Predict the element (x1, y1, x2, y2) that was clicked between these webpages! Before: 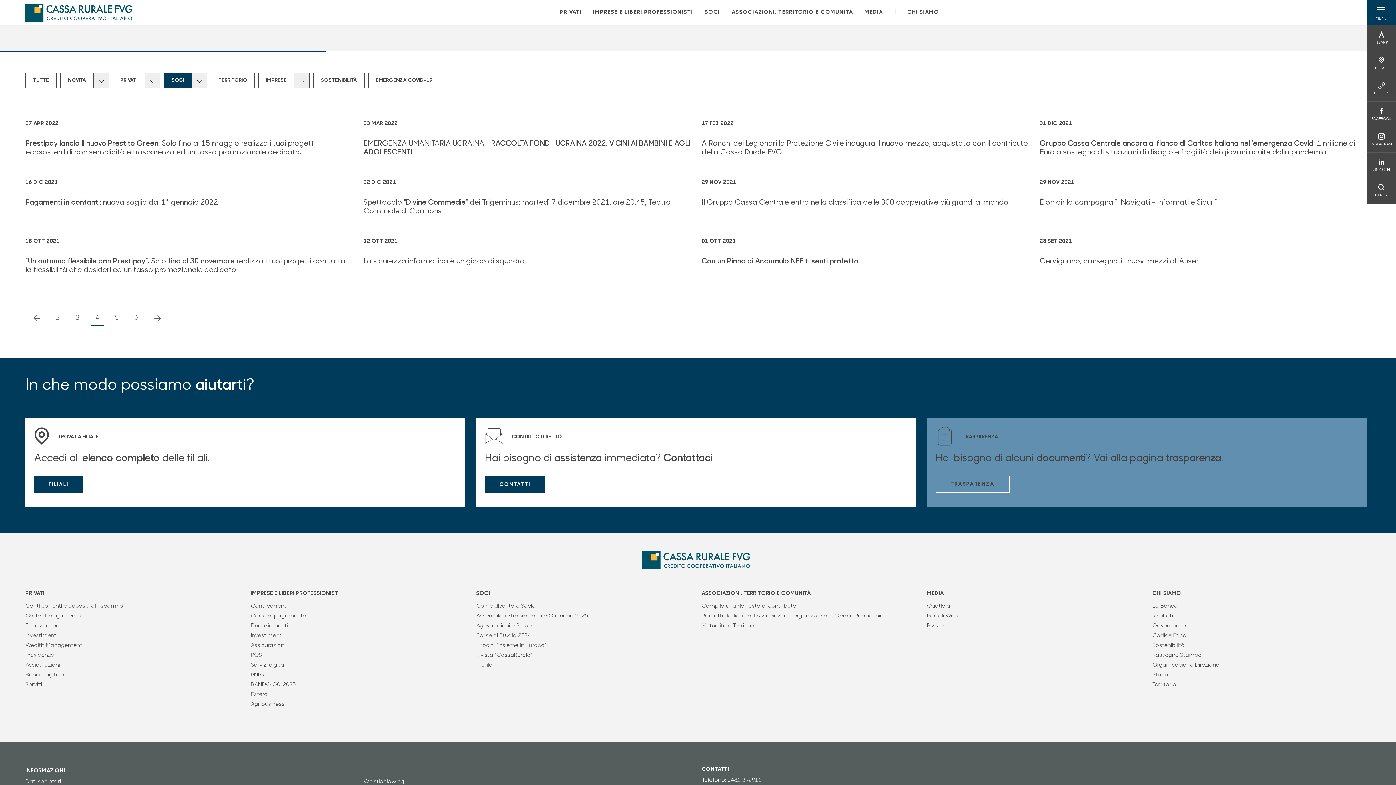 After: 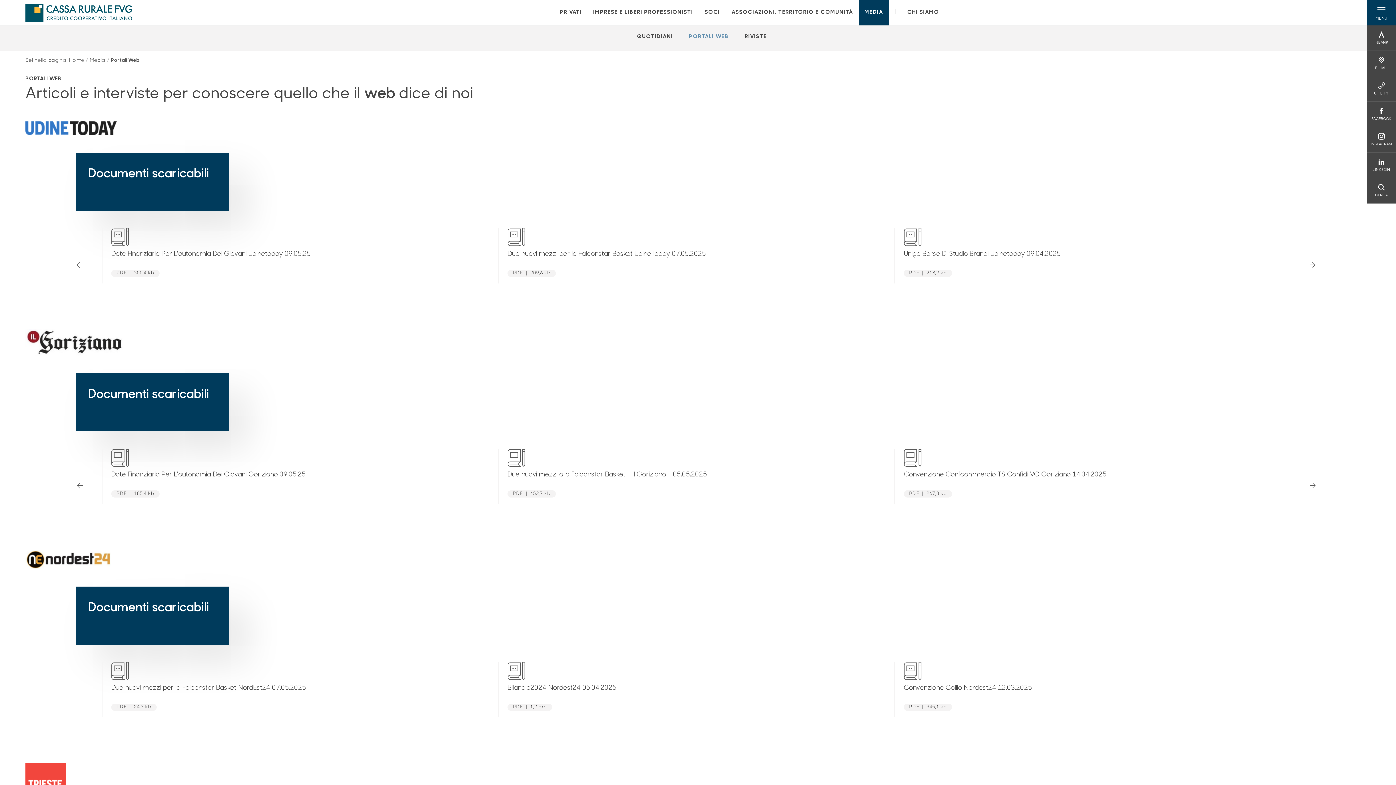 Action: label: Portali Web bbox: (927, 612, 1141, 620)